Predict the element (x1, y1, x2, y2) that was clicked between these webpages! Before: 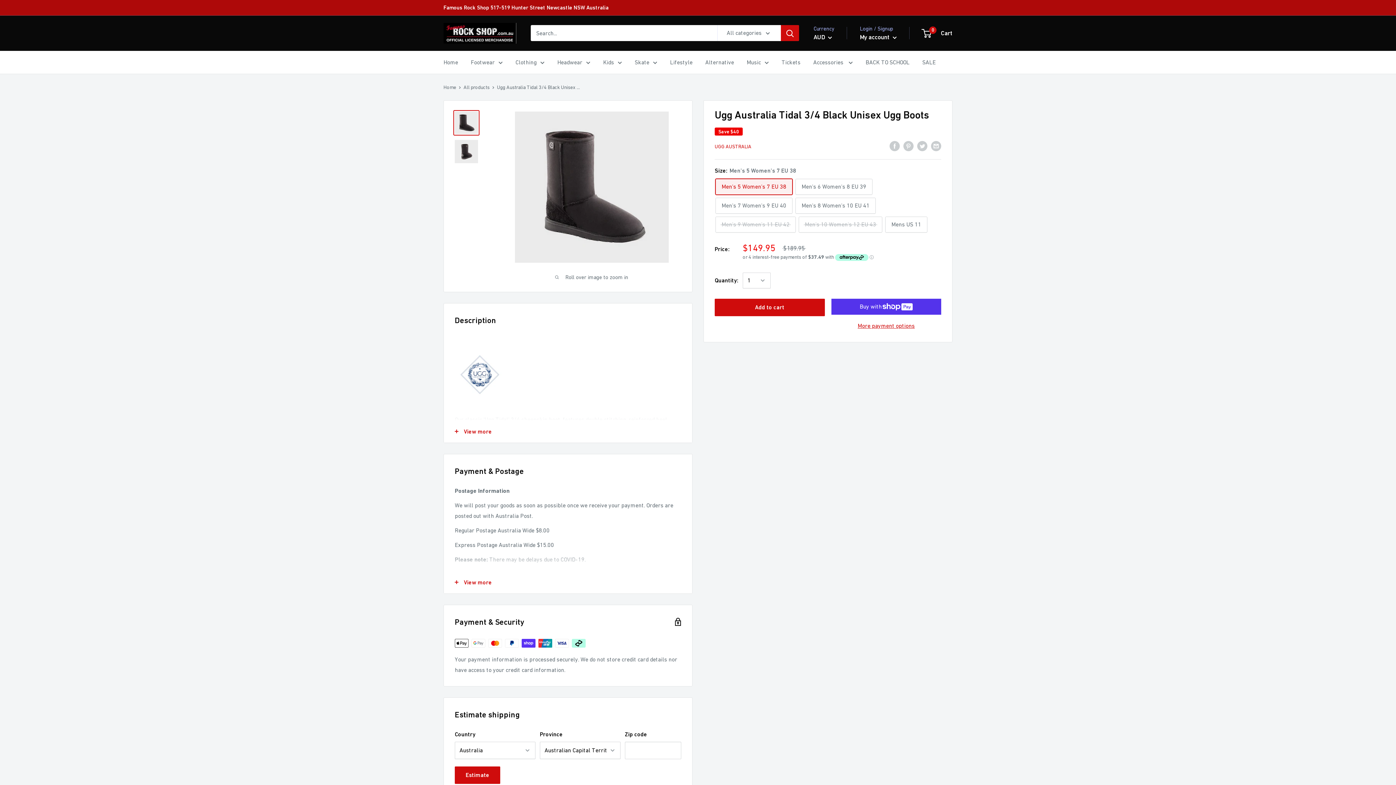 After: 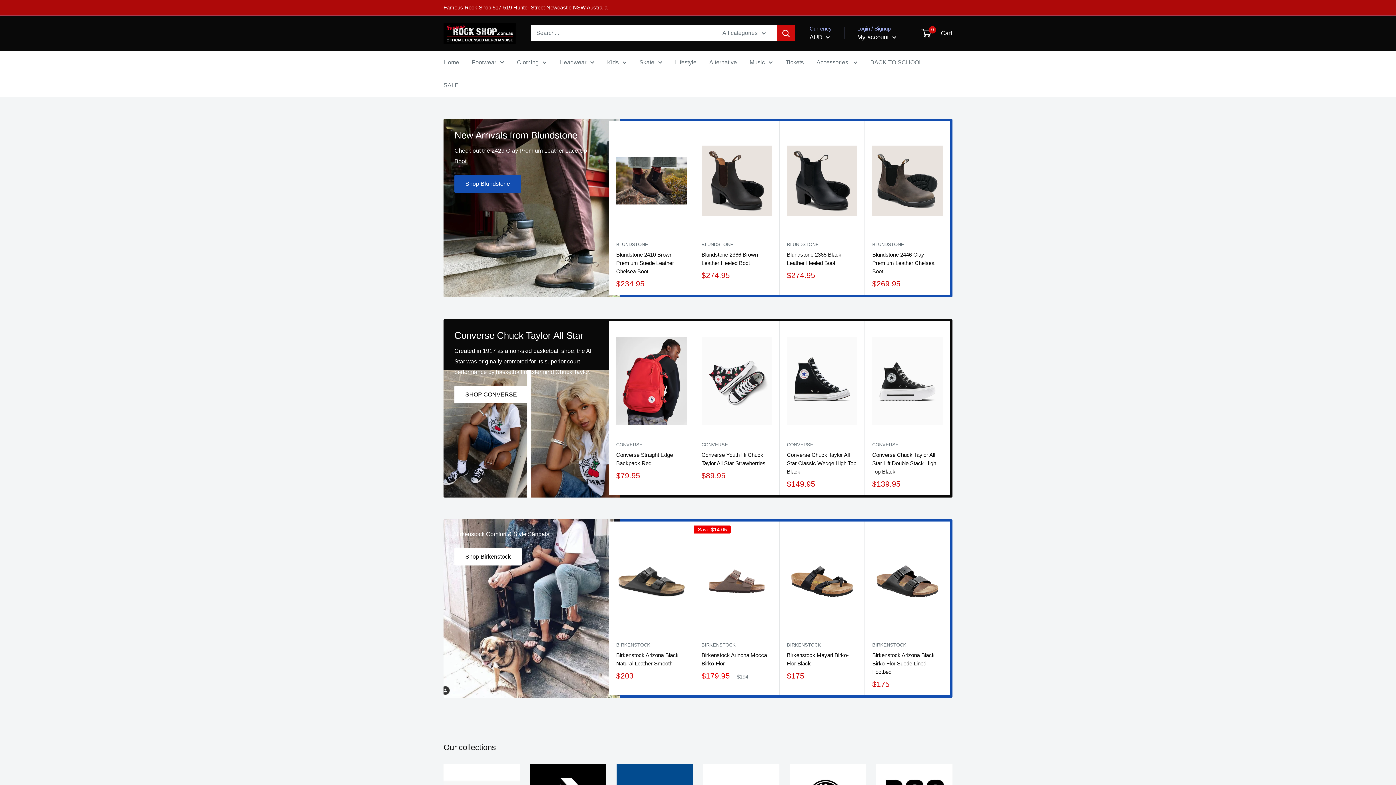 Action: bbox: (443, 22, 516, 43)